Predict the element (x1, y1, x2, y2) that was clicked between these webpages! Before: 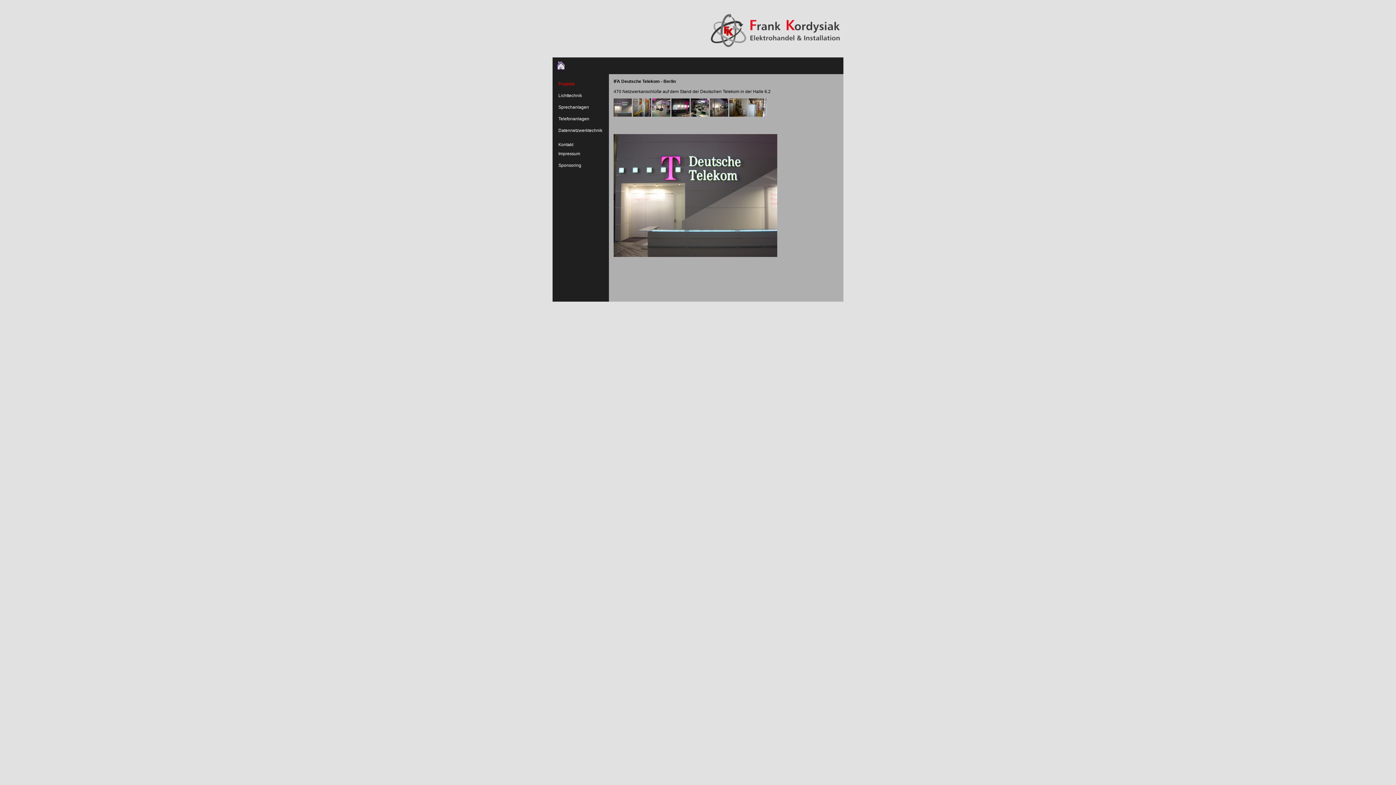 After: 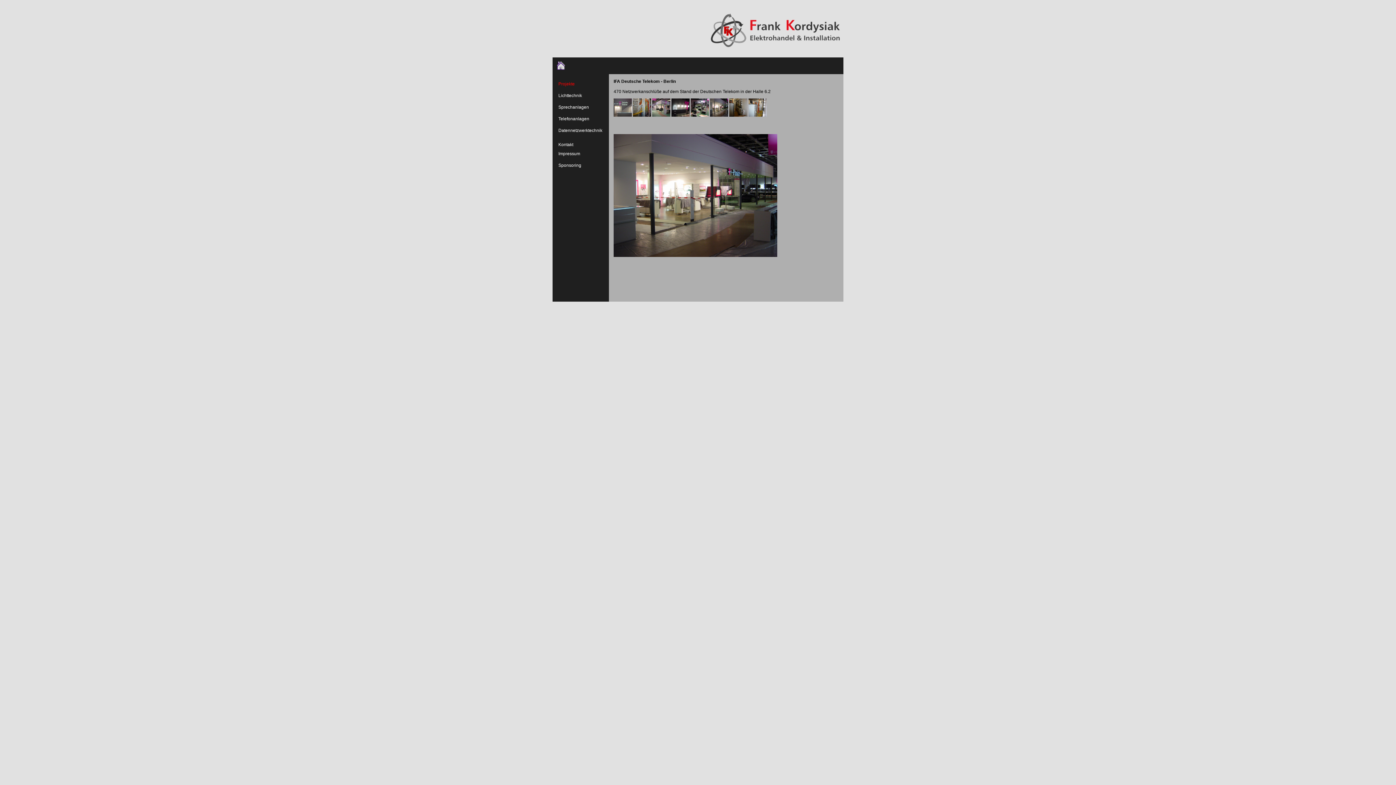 Action: bbox: (710, 112, 728, 117)